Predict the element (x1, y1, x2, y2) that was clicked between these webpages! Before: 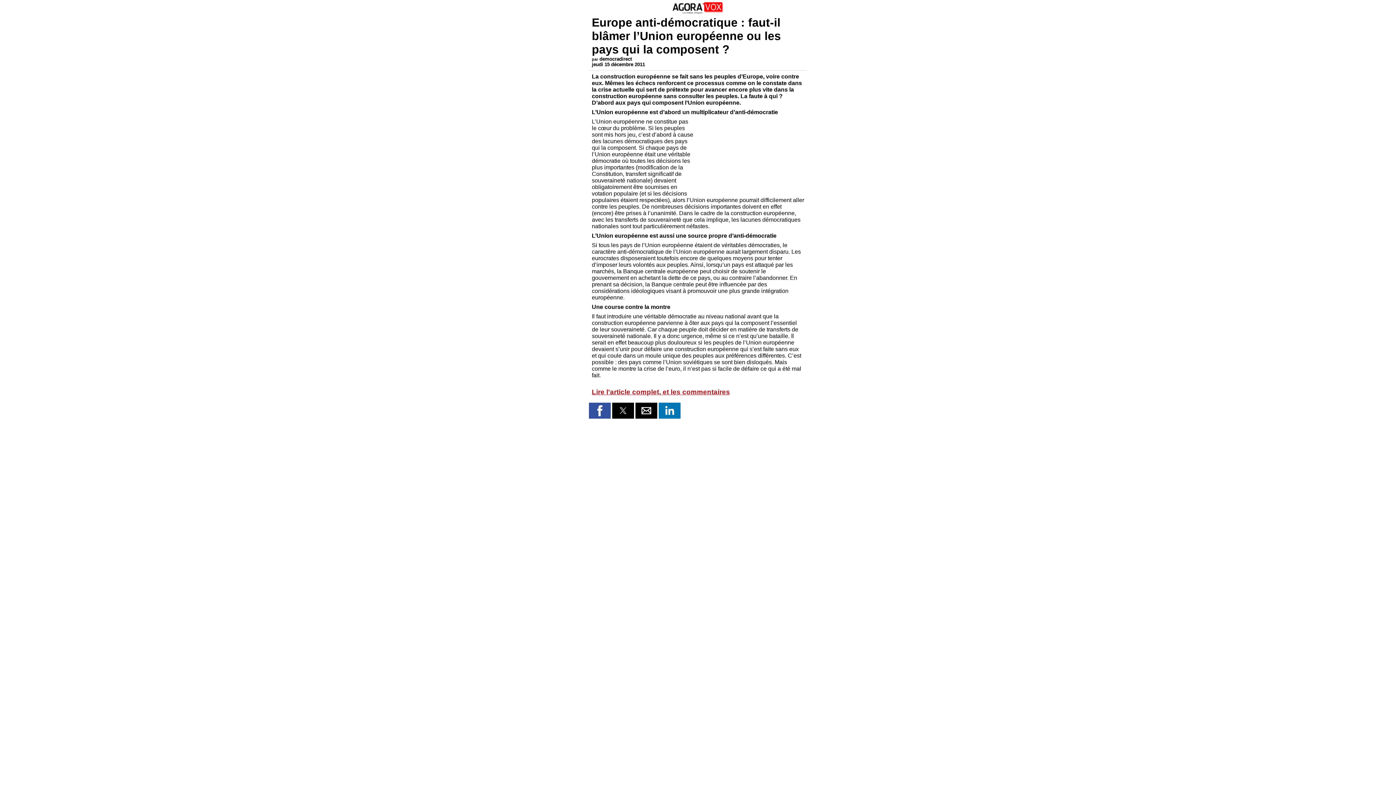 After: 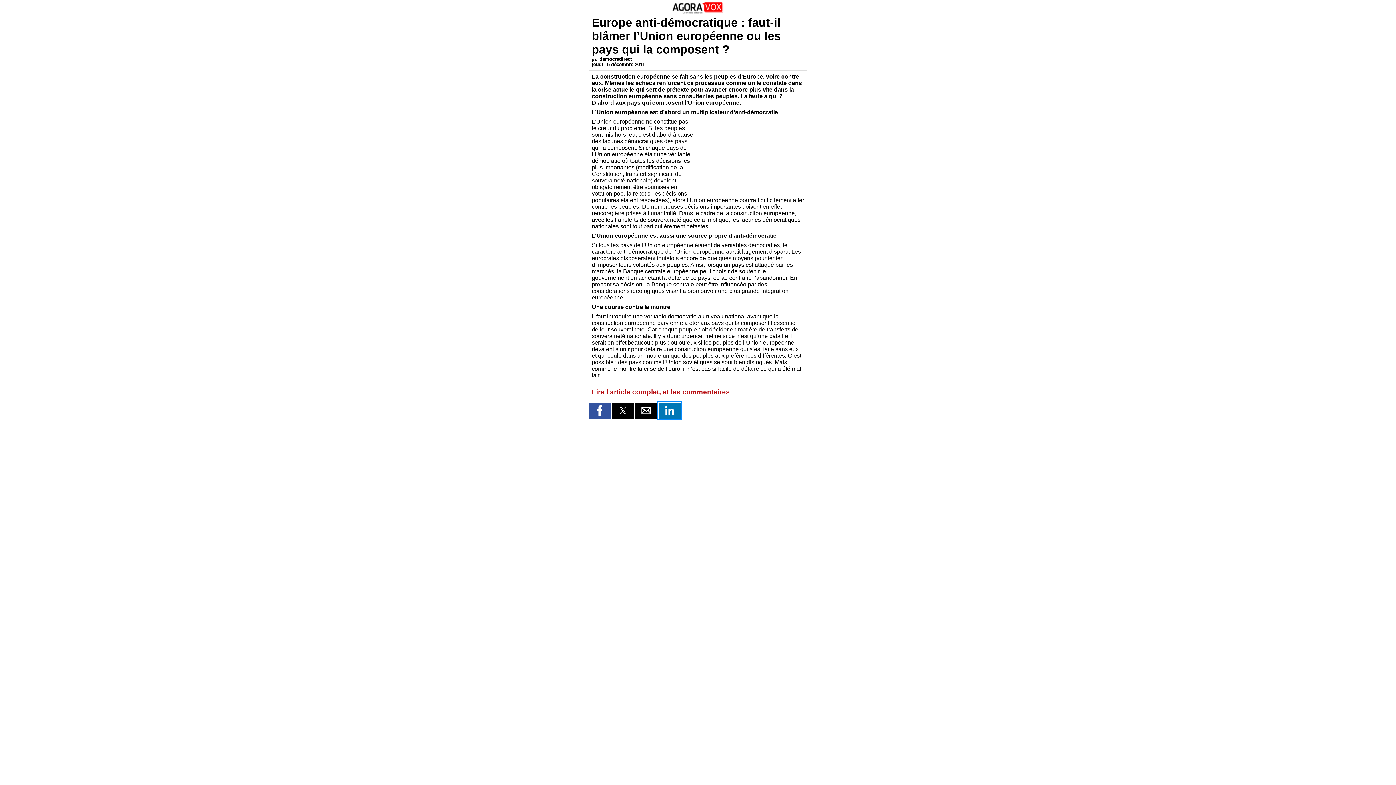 Action: label: Share by linkedin bbox: (658, 402, 680, 418)